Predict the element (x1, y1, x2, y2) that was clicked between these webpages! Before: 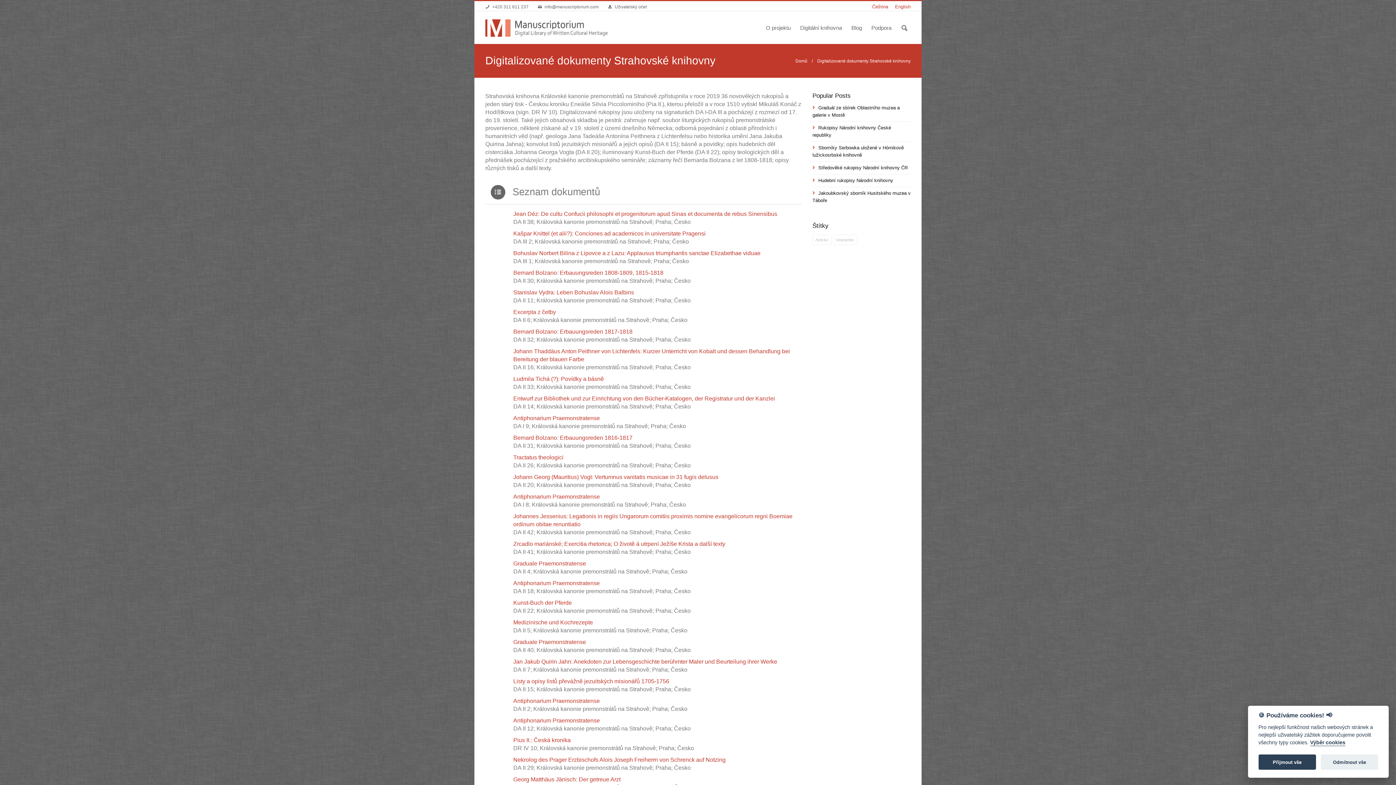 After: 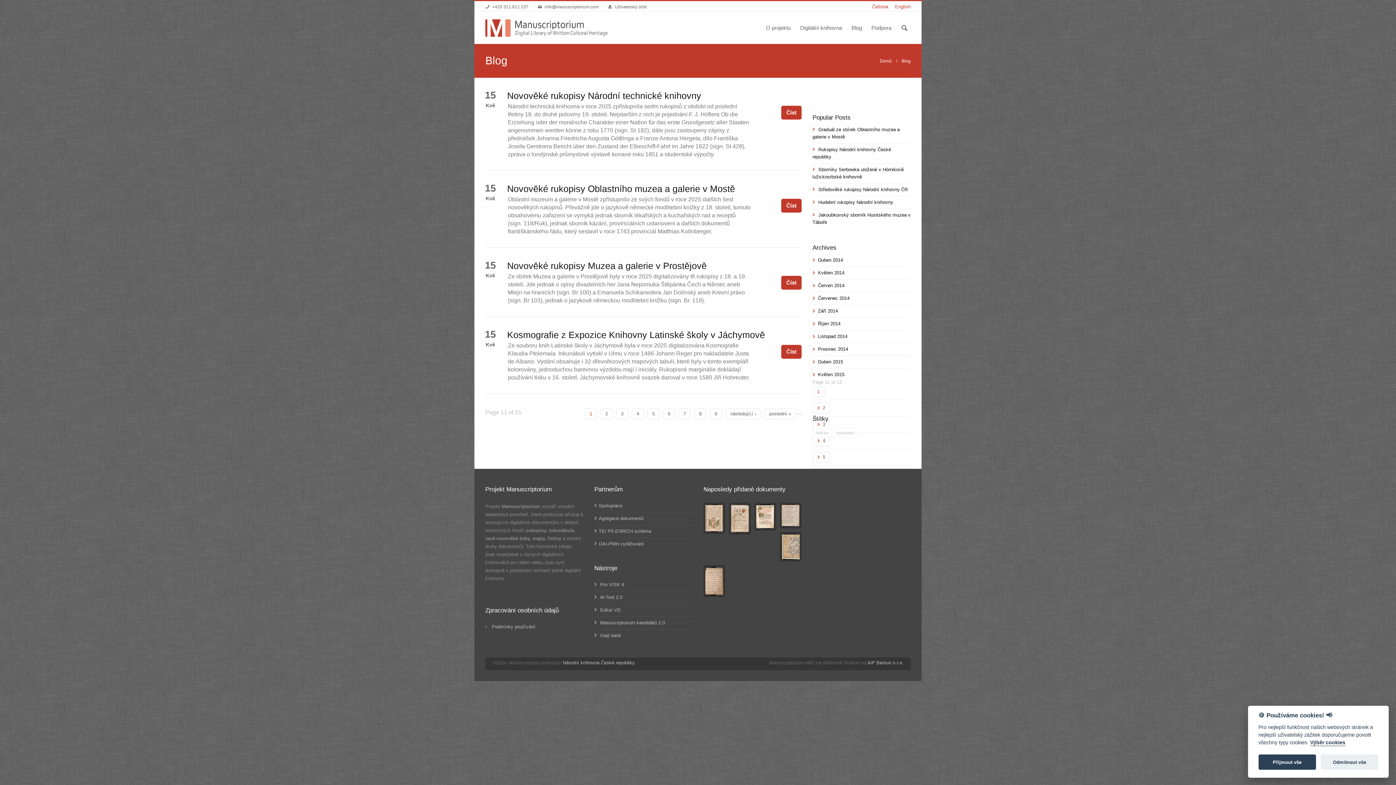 Action: label: Blog bbox: (846, 10, 866, 40)